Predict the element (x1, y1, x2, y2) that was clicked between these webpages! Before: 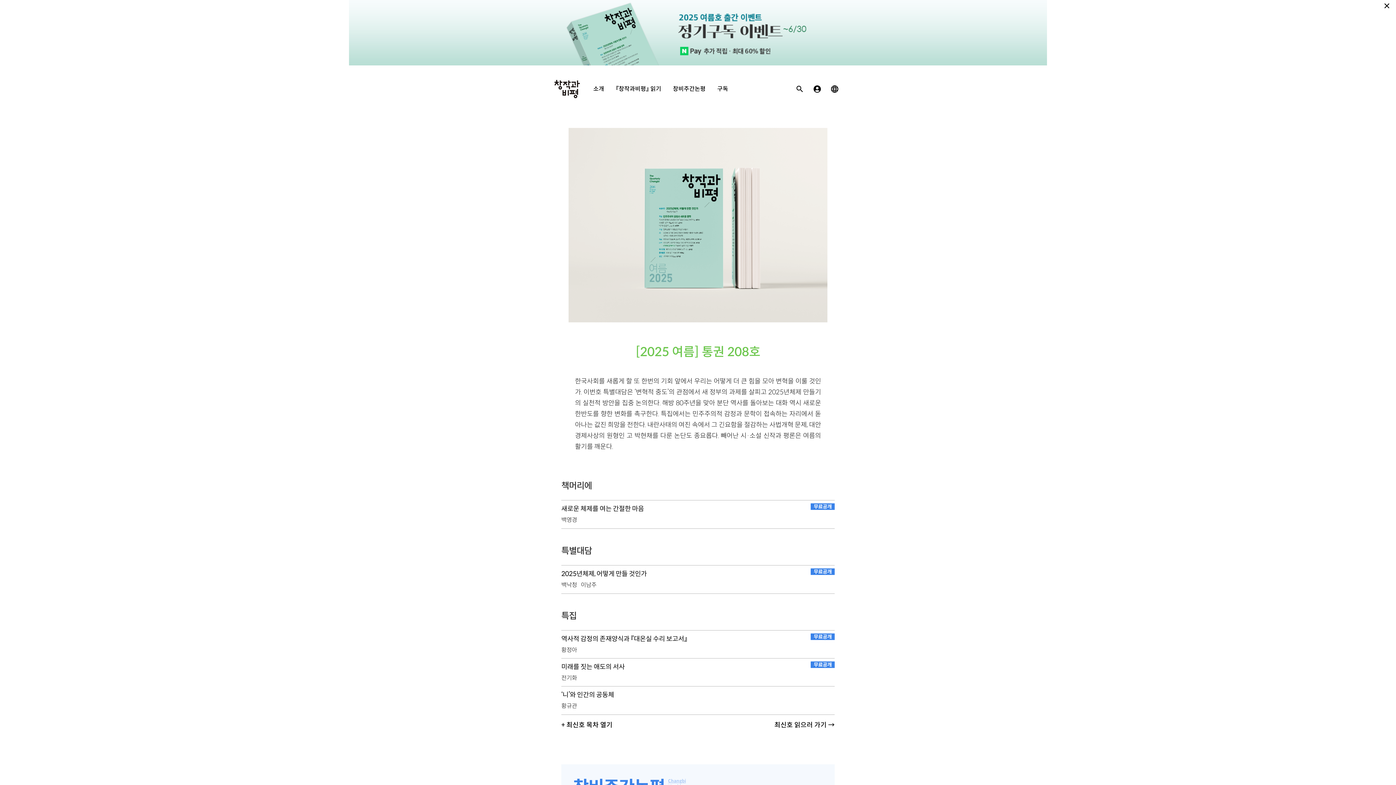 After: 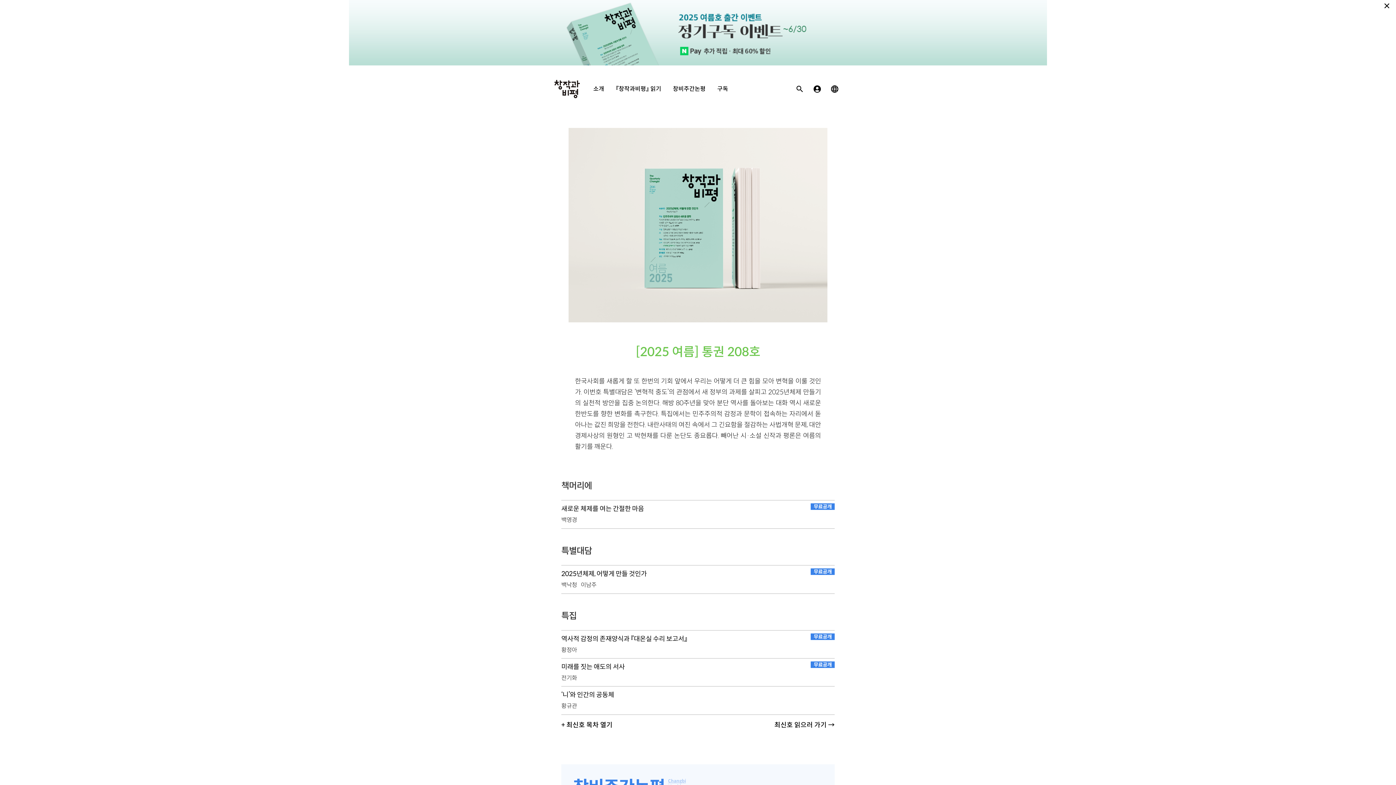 Action: label: 창작과비평 bbox: (552, 80, 581, 98)